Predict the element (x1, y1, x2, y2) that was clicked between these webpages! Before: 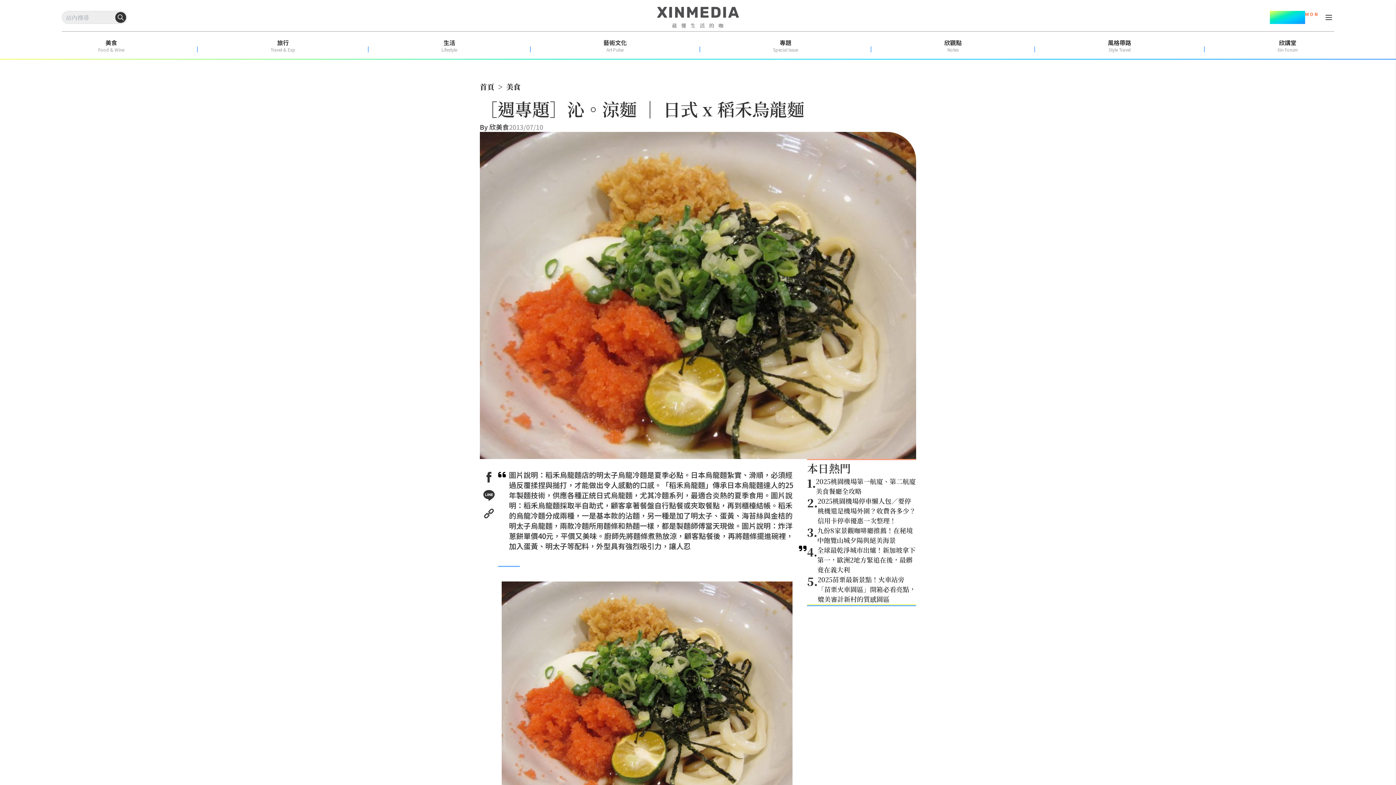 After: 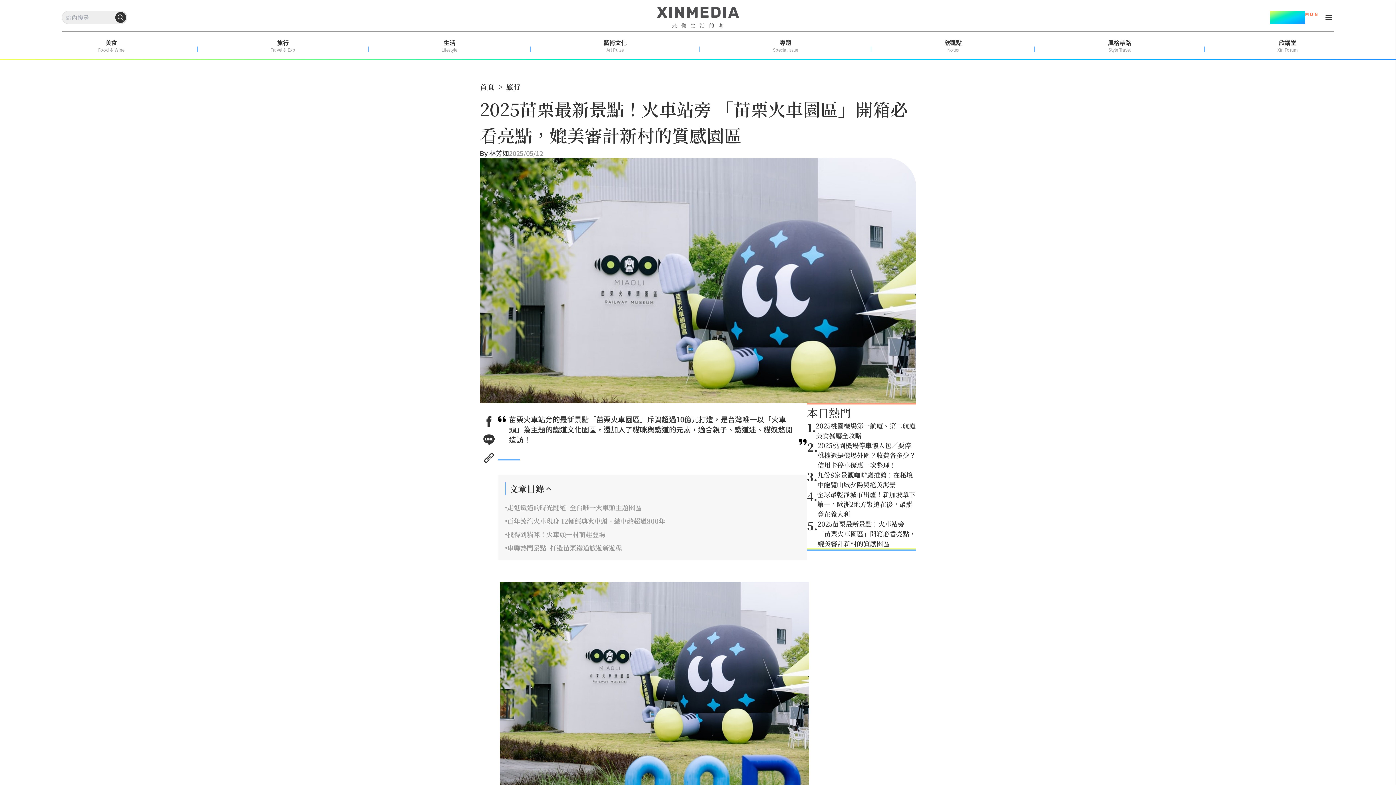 Action: label: 5.
2025苗栗最新景點！火車站旁 「苗栗火車園區」開箱必看亮點，媲美審計新村的質感園區 bbox: (807, 574, 916, 604)